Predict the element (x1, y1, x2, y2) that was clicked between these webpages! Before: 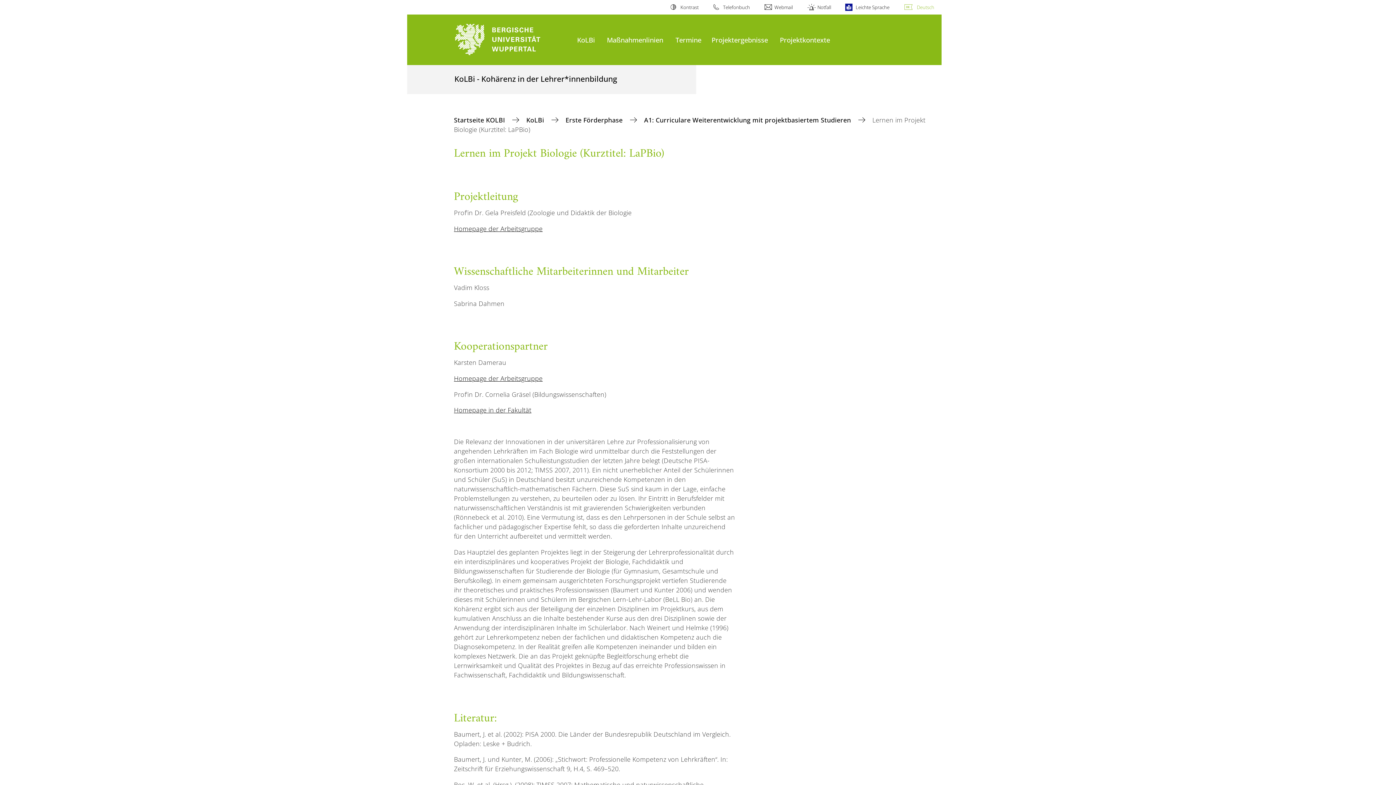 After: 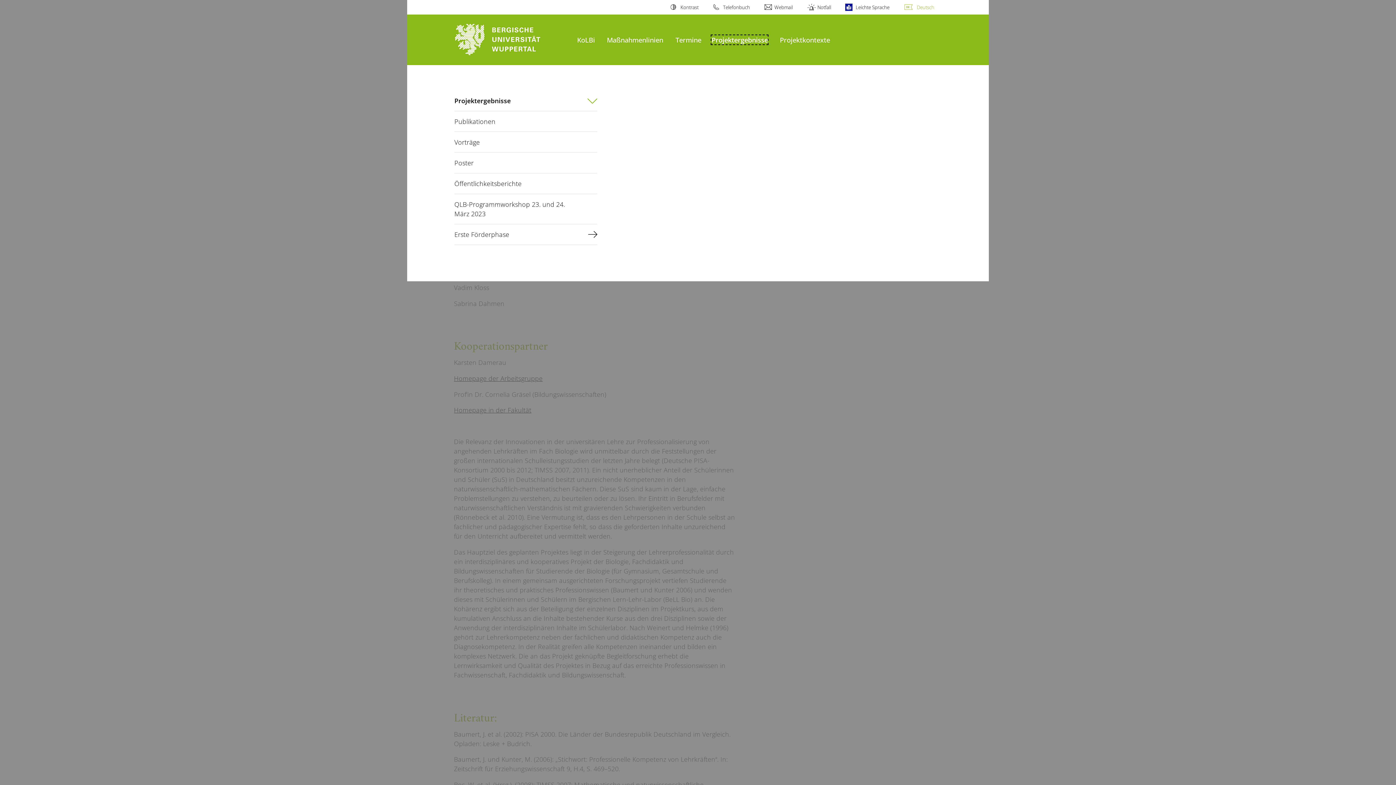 Action: label: Projektergebnisse bbox: (711, 35, 768, 44)